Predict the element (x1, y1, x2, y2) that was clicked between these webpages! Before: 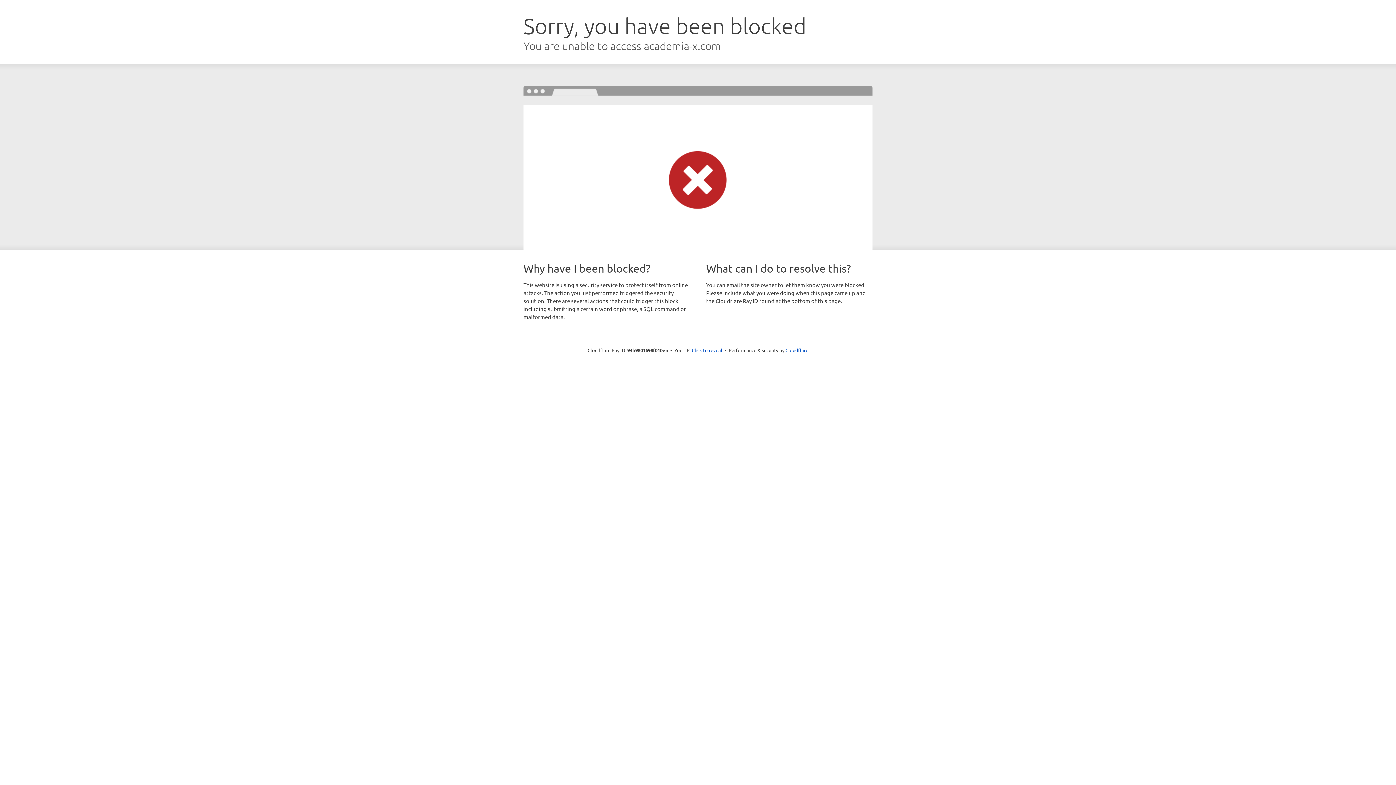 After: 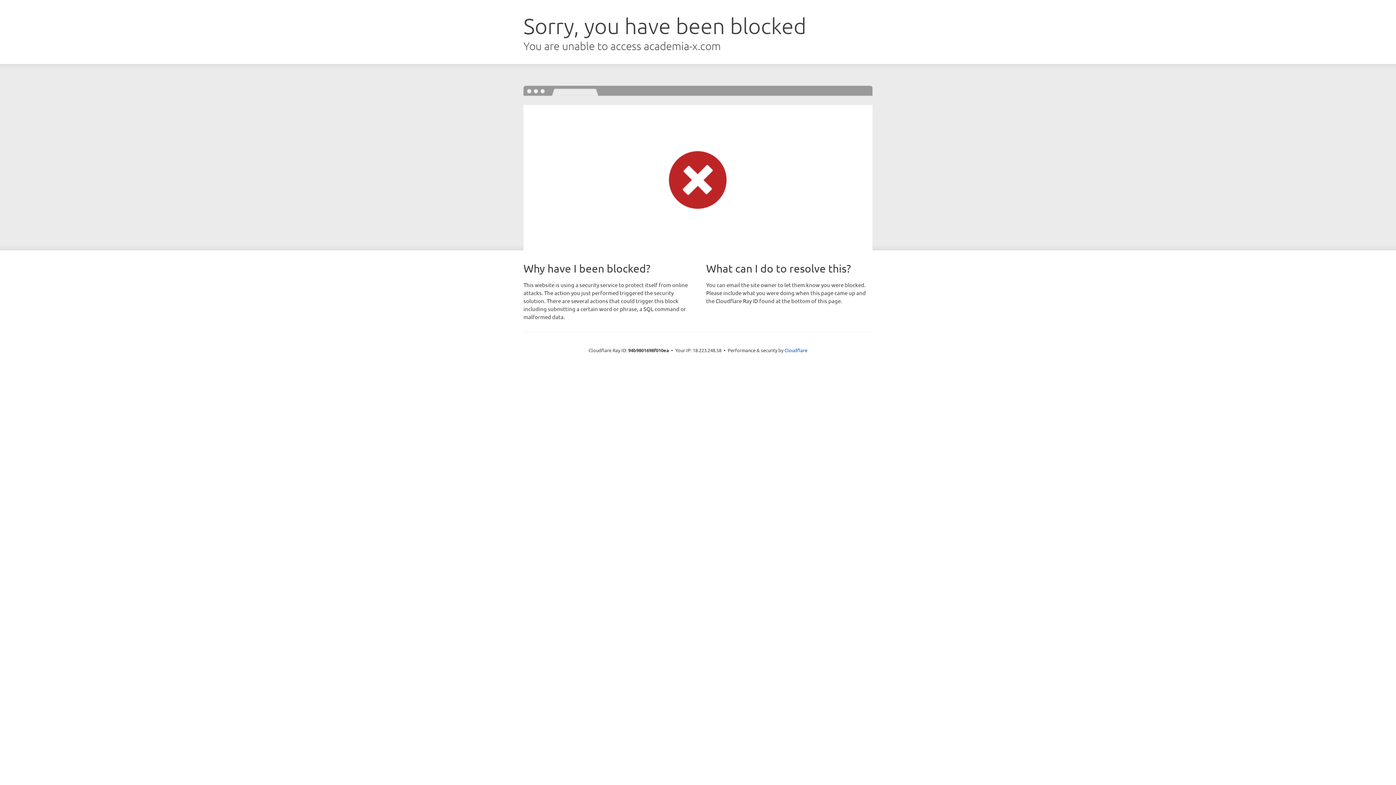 Action: bbox: (692, 346, 722, 353) label: Click to reveal